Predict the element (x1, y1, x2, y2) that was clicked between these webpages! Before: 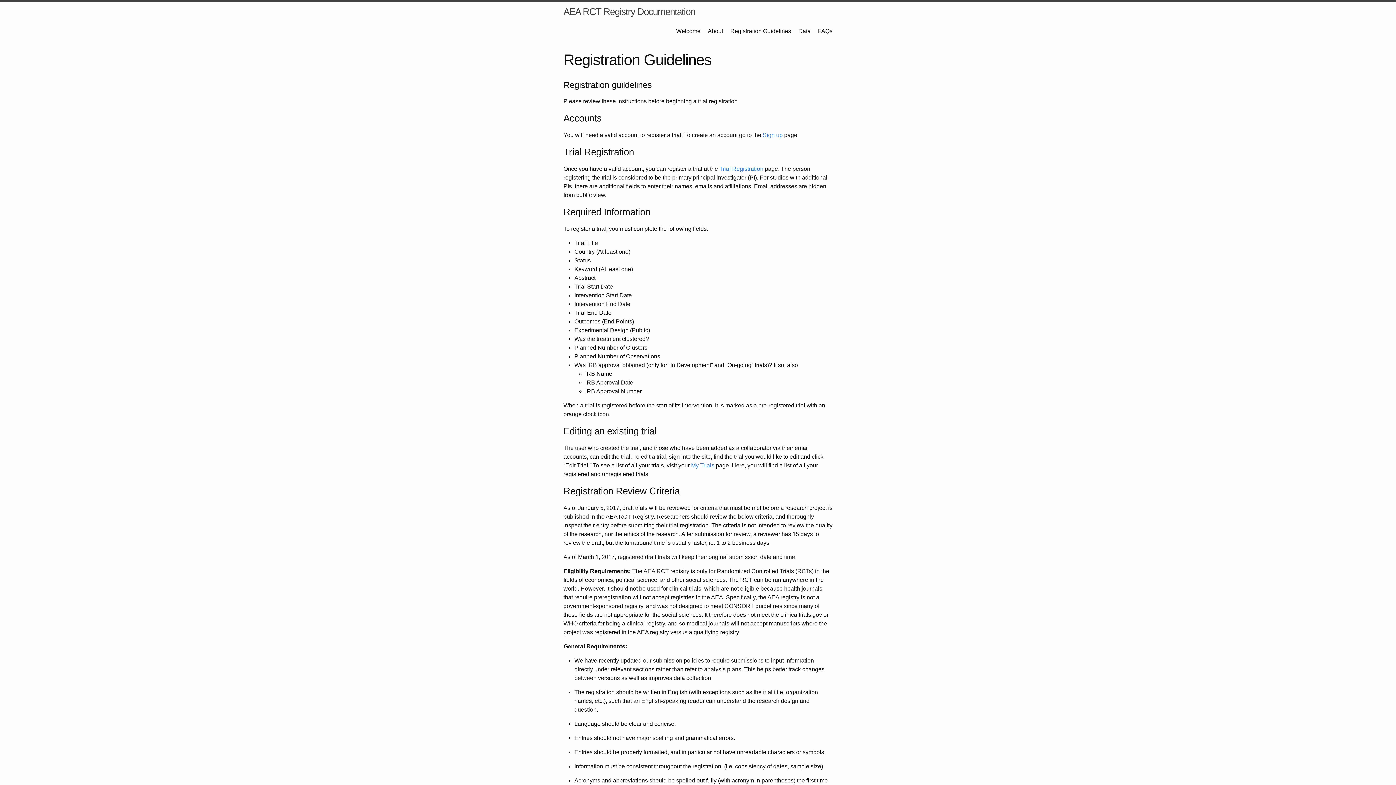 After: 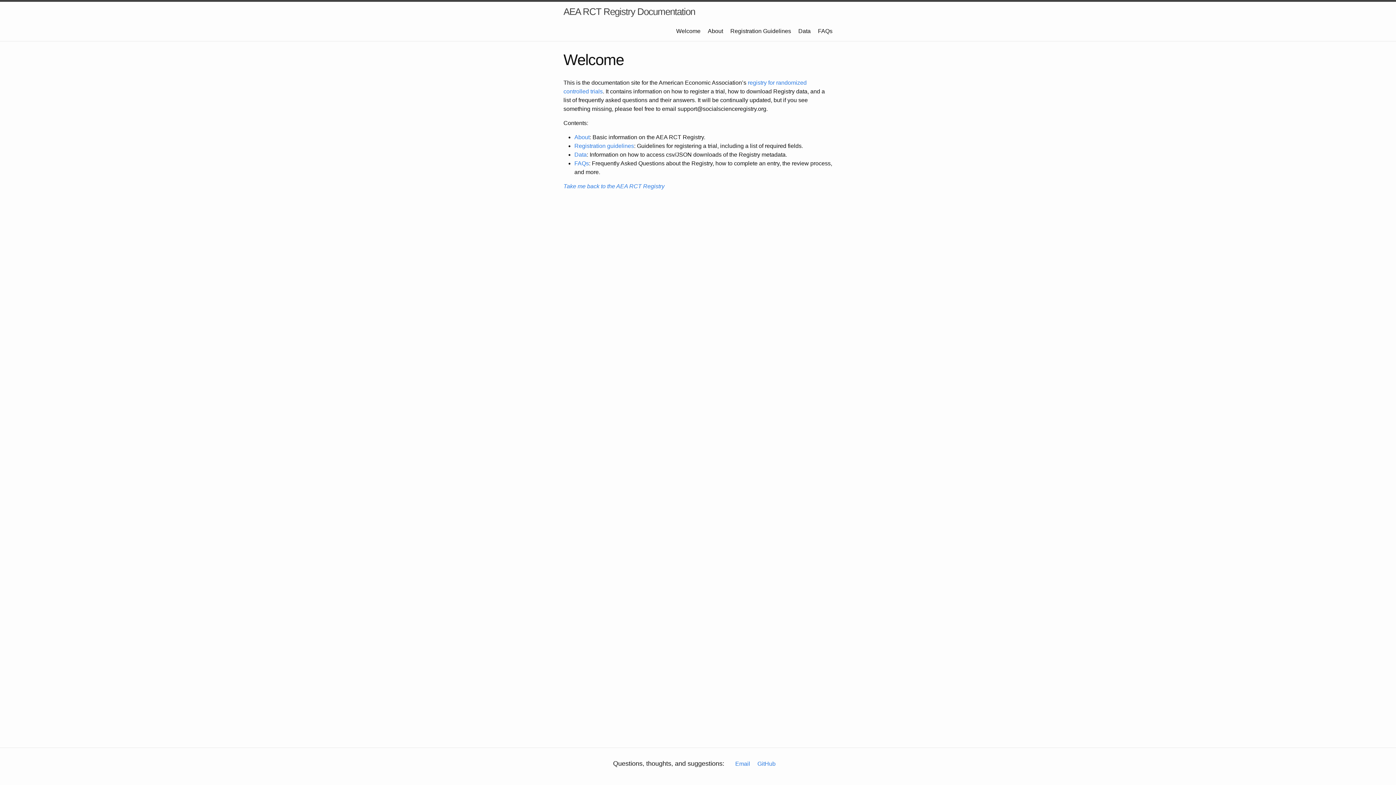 Action: label: Welcome bbox: (676, 28, 700, 34)